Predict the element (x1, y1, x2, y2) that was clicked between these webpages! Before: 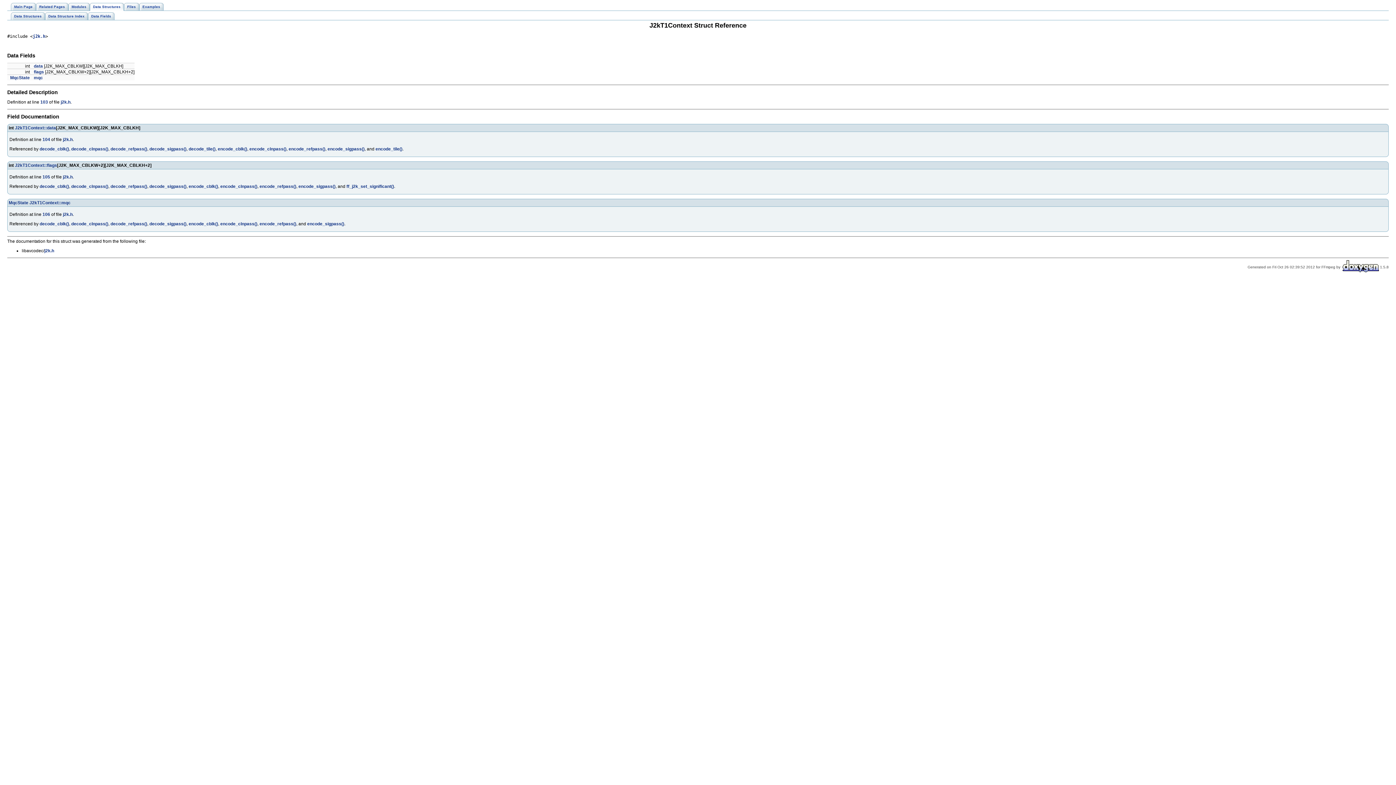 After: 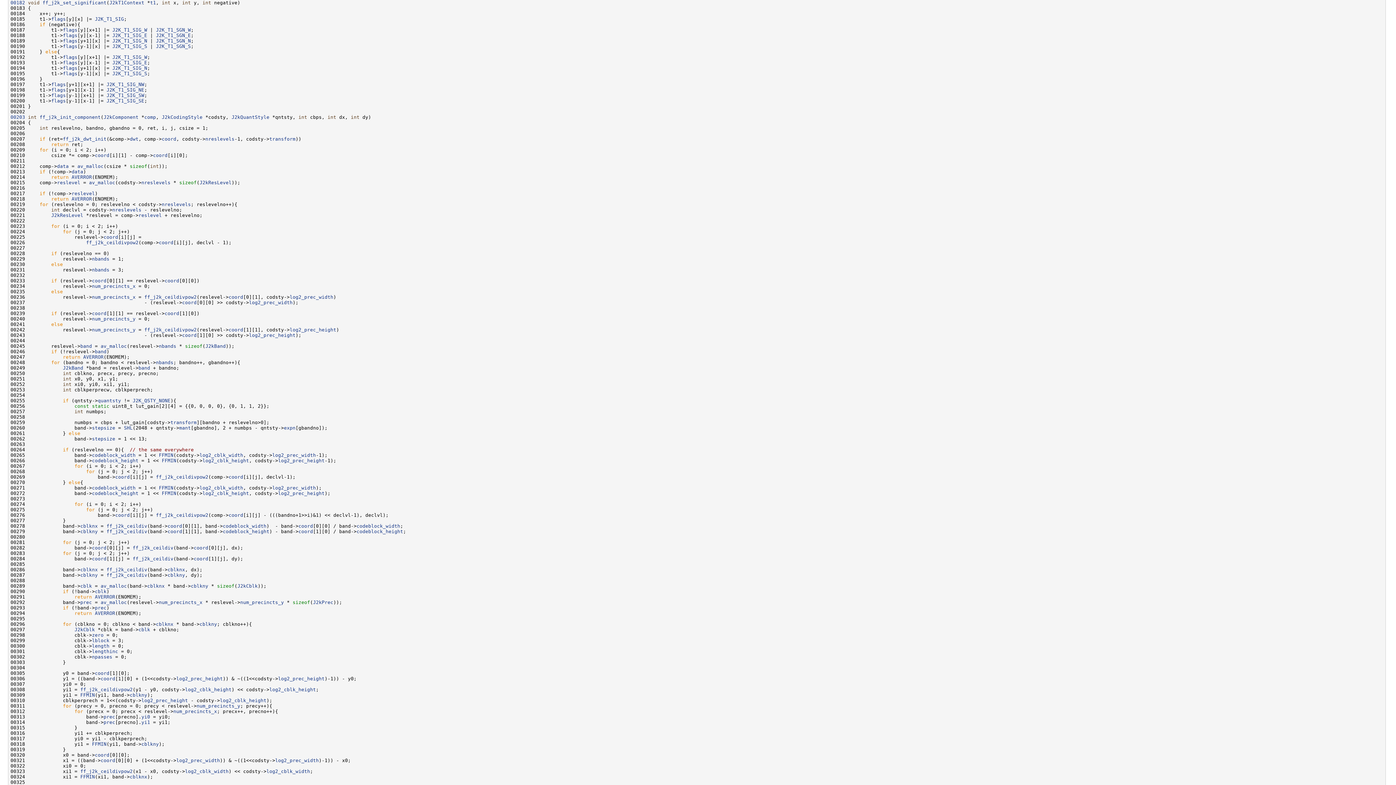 Action: bbox: (346, 183, 394, 189) label: ff_j2k_set_significant()